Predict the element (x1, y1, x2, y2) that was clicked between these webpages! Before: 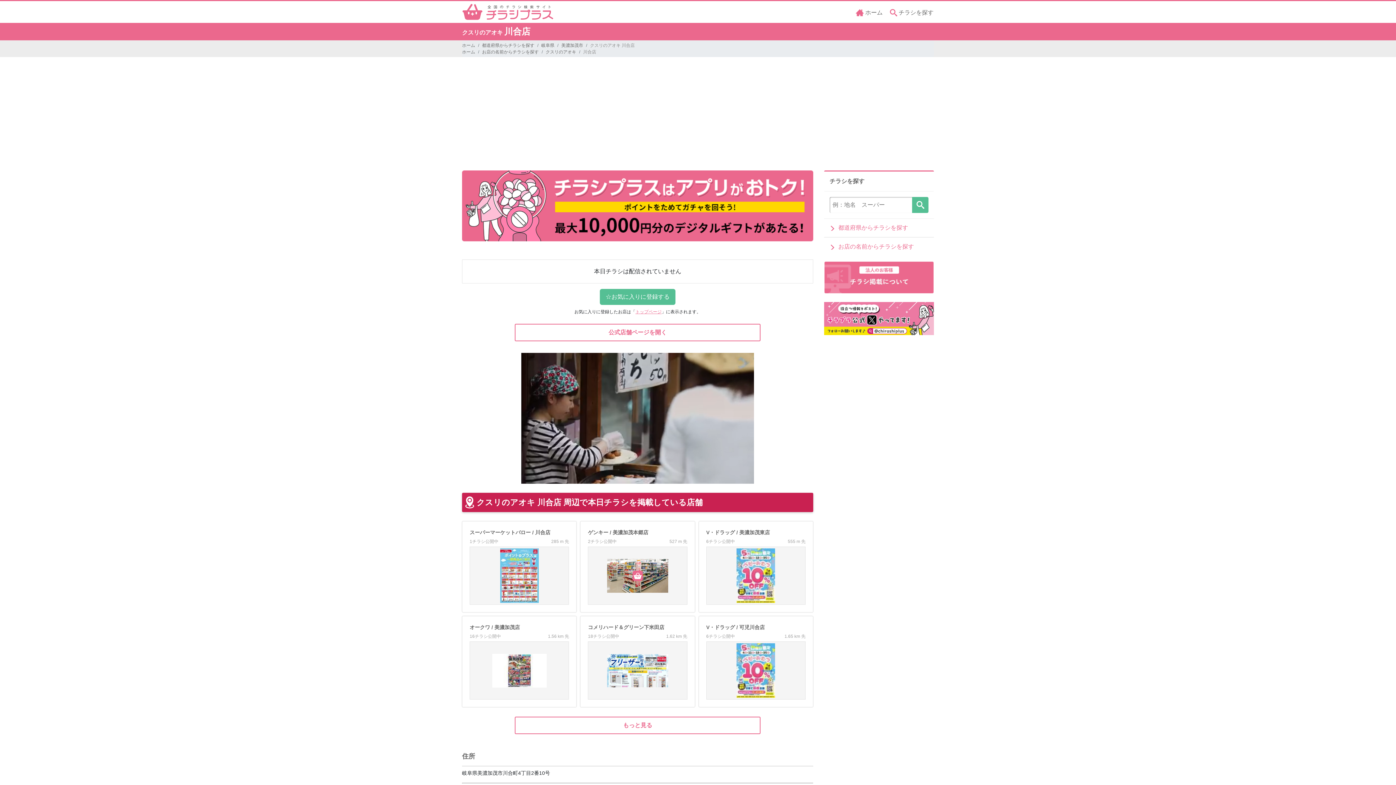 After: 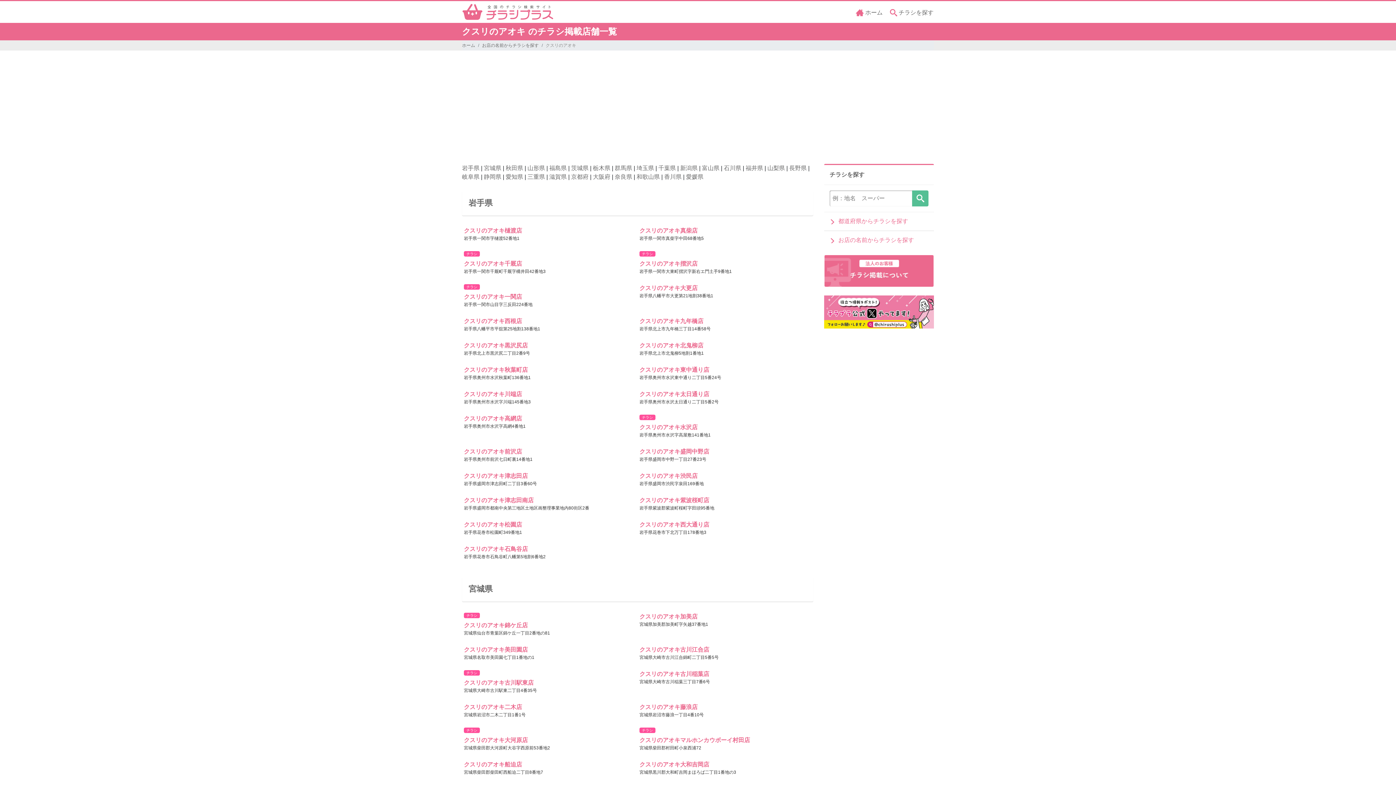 Action: bbox: (545, 49, 576, 54) label: クスリのアオキ